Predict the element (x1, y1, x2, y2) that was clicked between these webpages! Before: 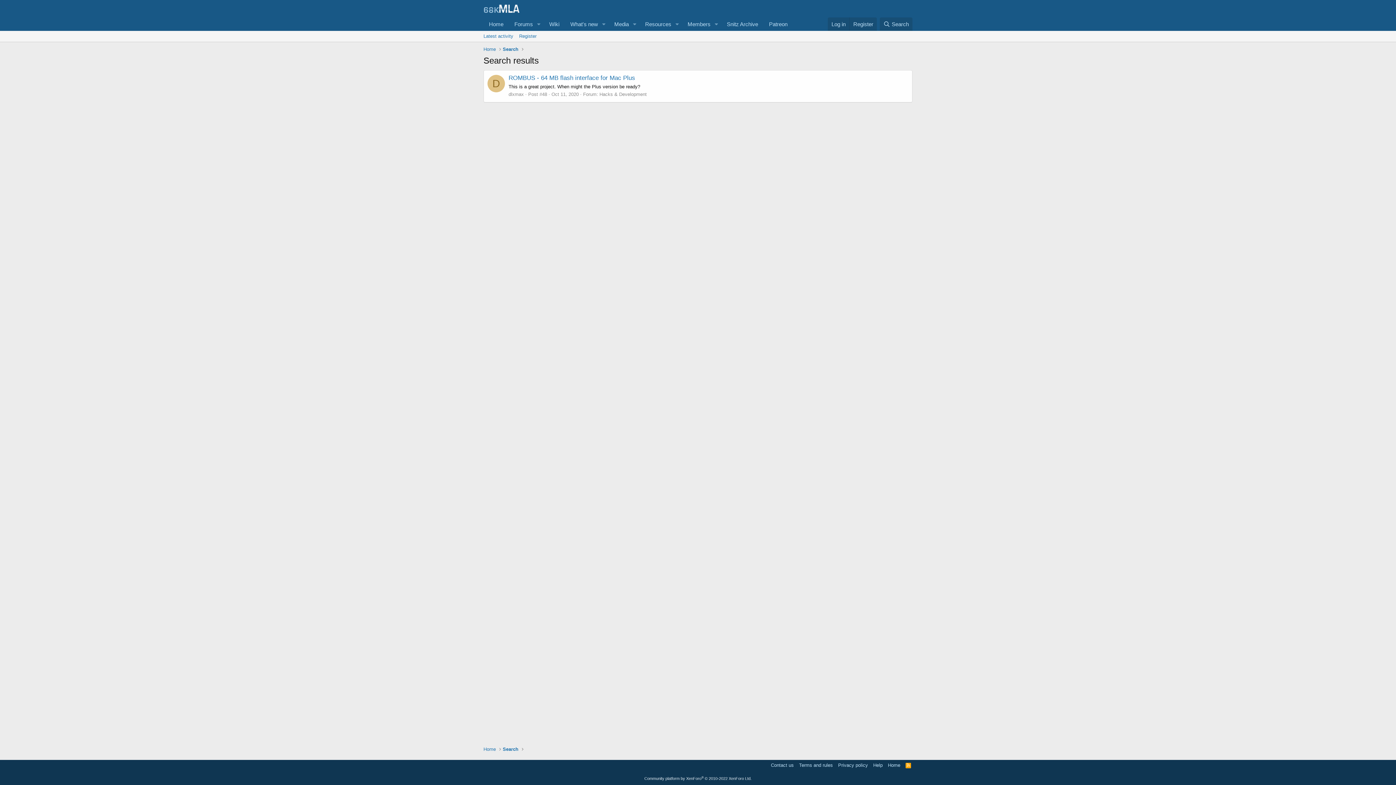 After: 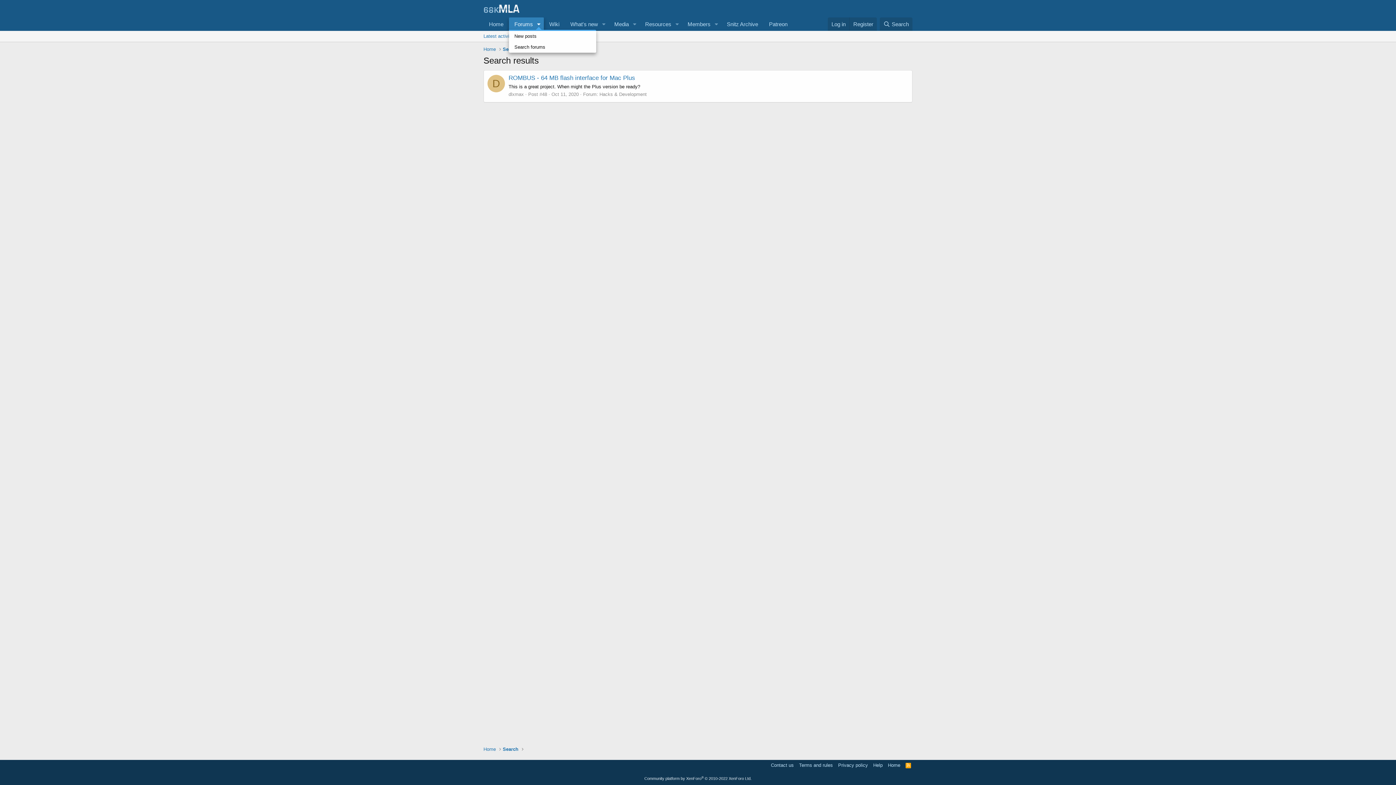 Action: bbox: (533, 17, 543, 30) label: Toggle expanded